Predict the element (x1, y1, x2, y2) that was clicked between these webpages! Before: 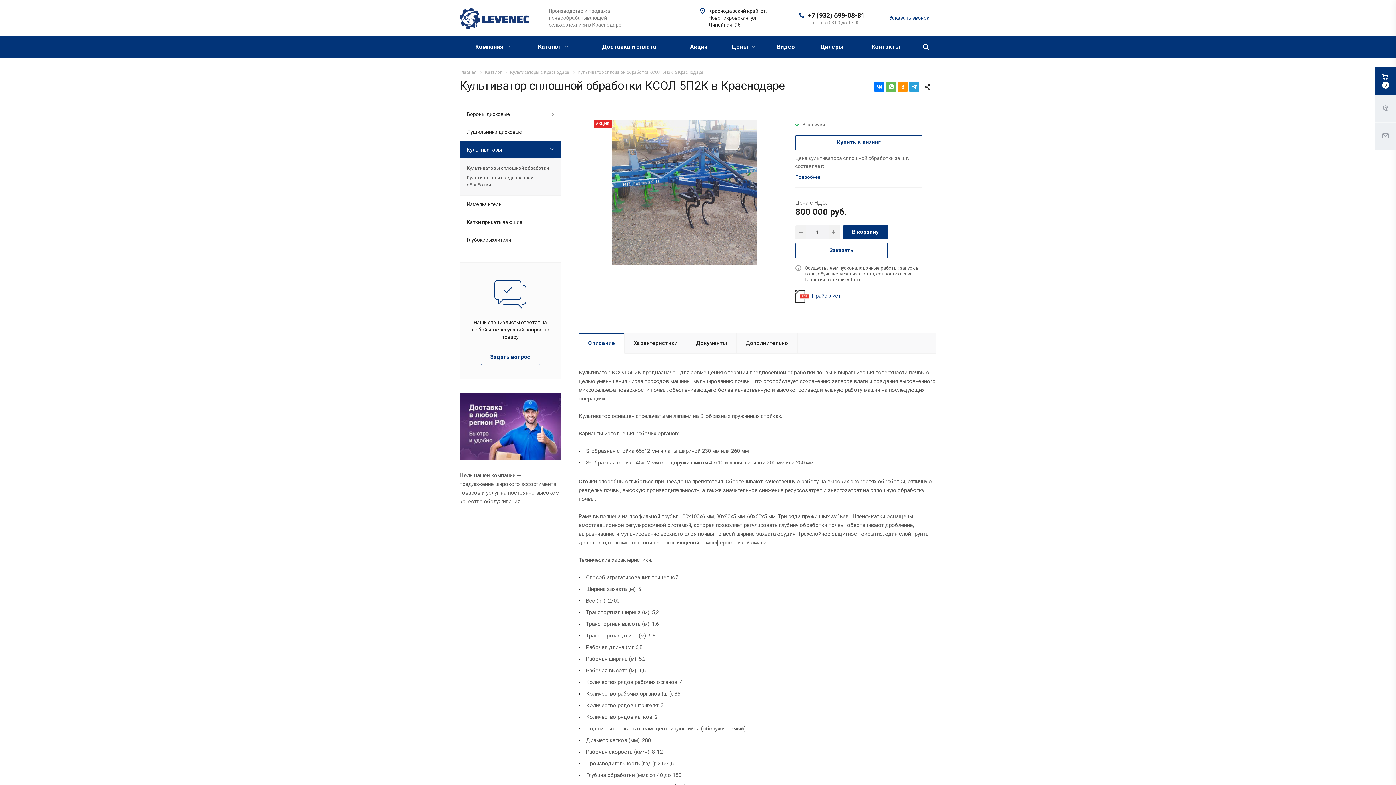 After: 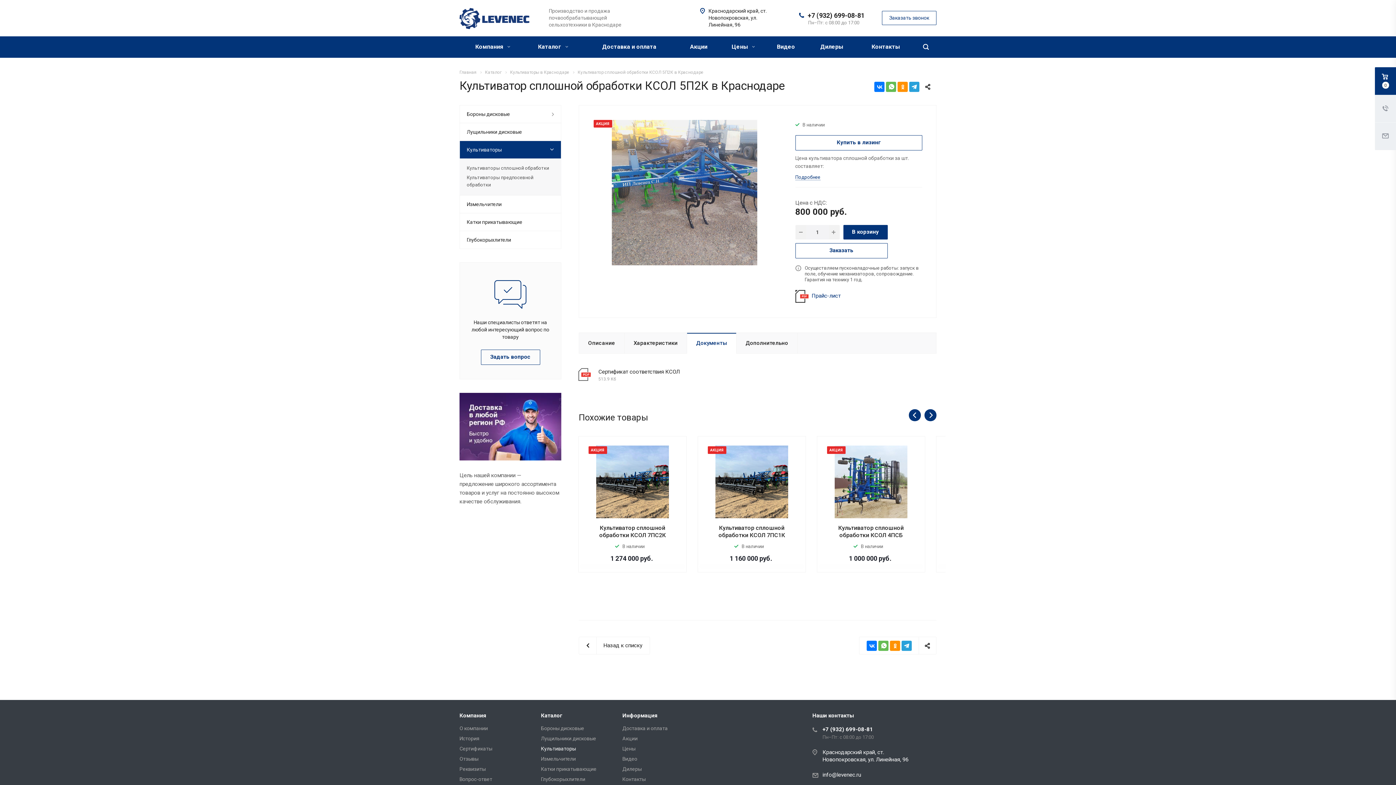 Action: bbox: (686, 332, 736, 353) label: Документы